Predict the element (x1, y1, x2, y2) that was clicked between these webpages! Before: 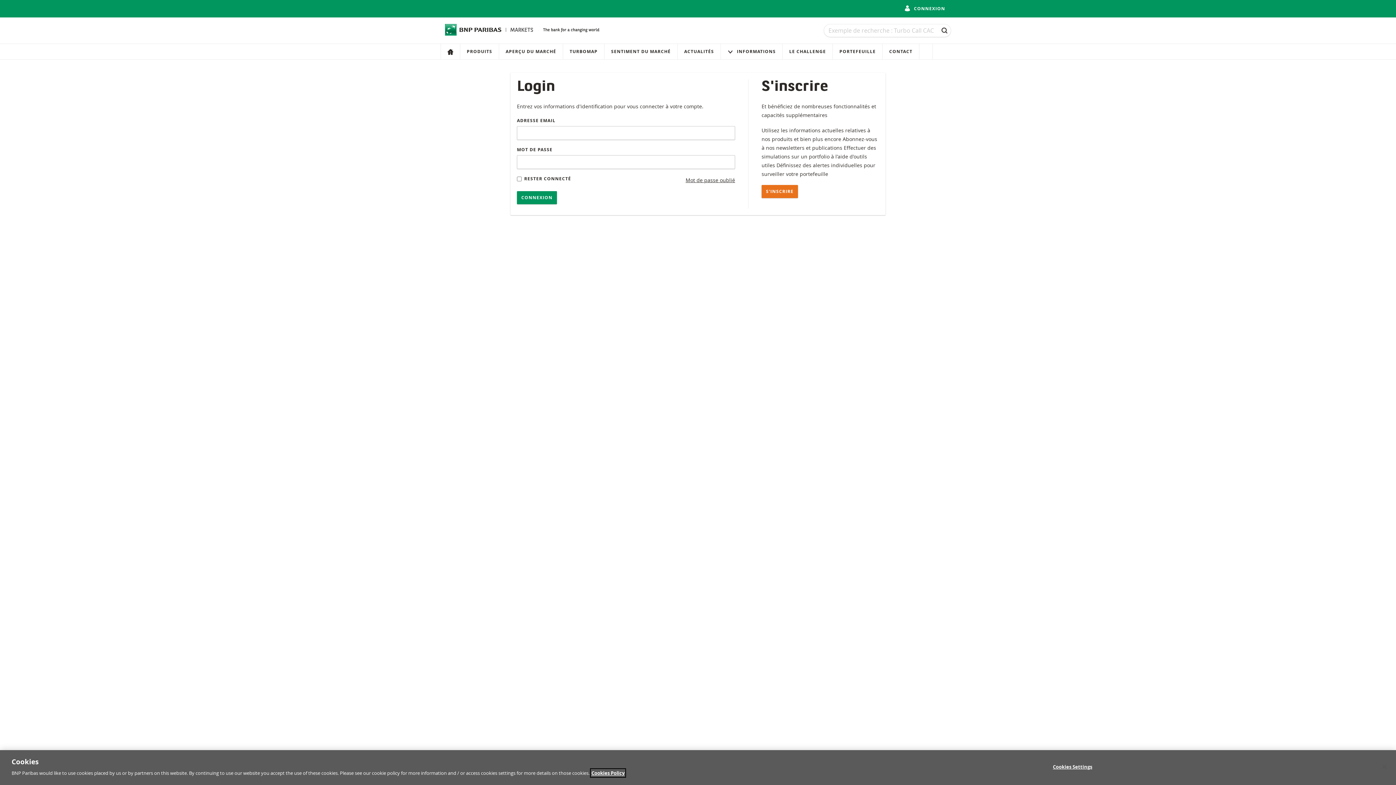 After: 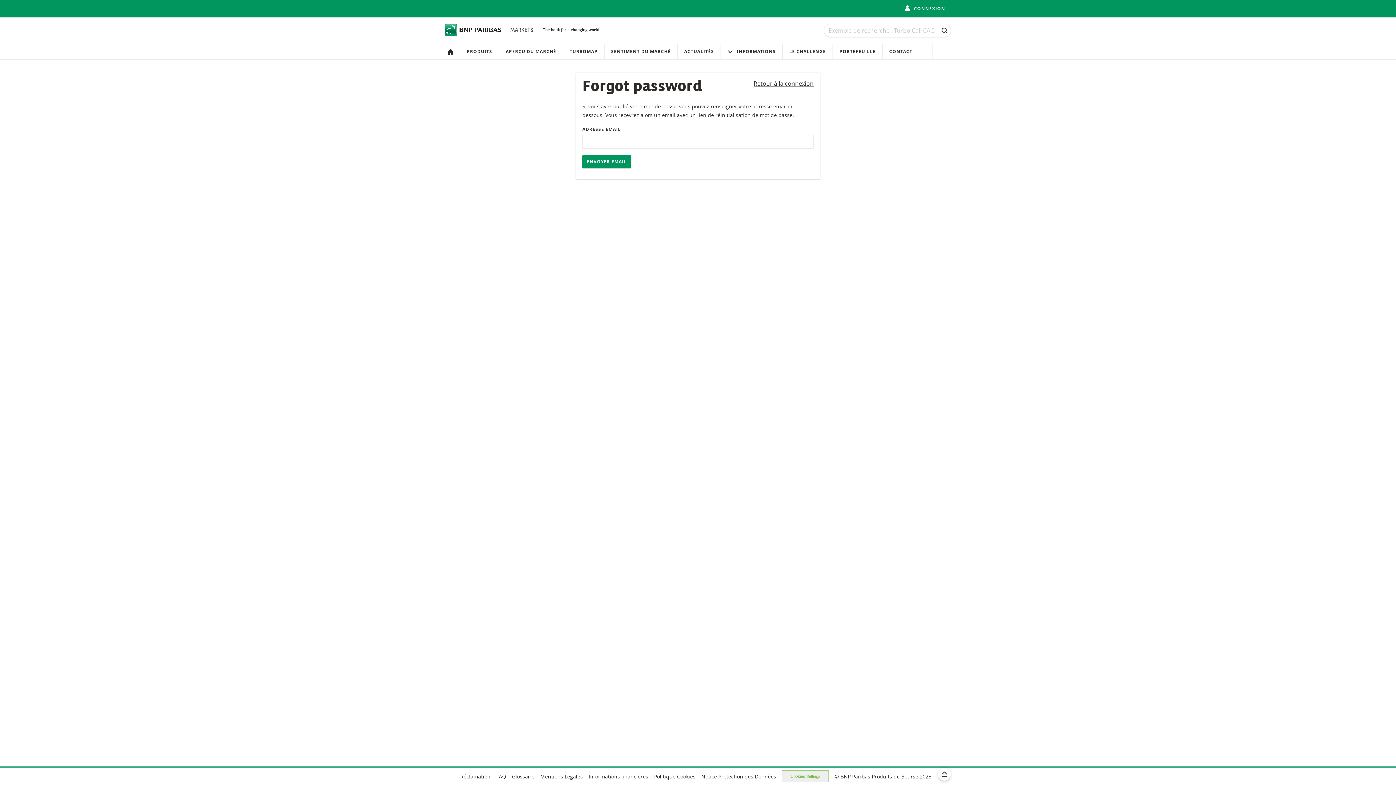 Action: label: Mot de passe oublié bbox: (685, 176, 735, 183)